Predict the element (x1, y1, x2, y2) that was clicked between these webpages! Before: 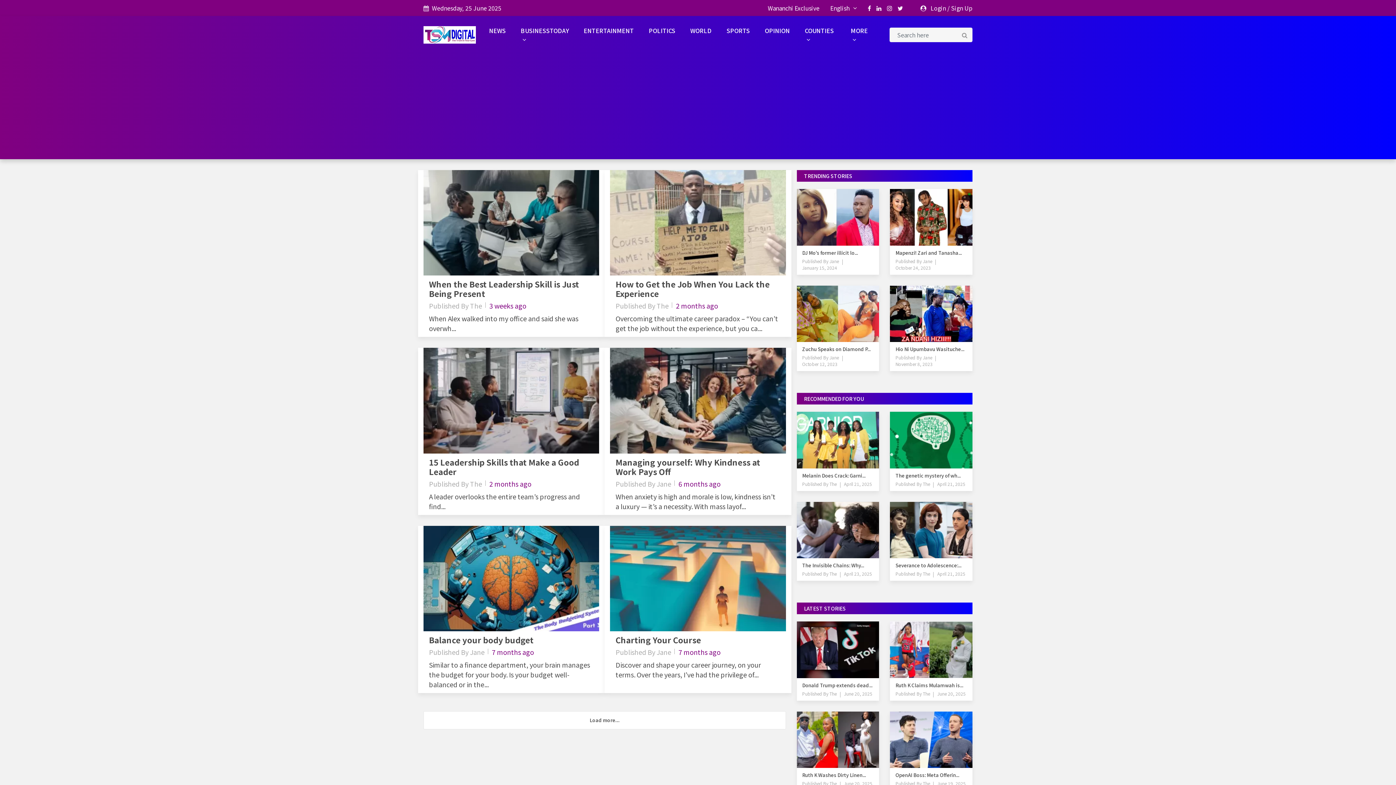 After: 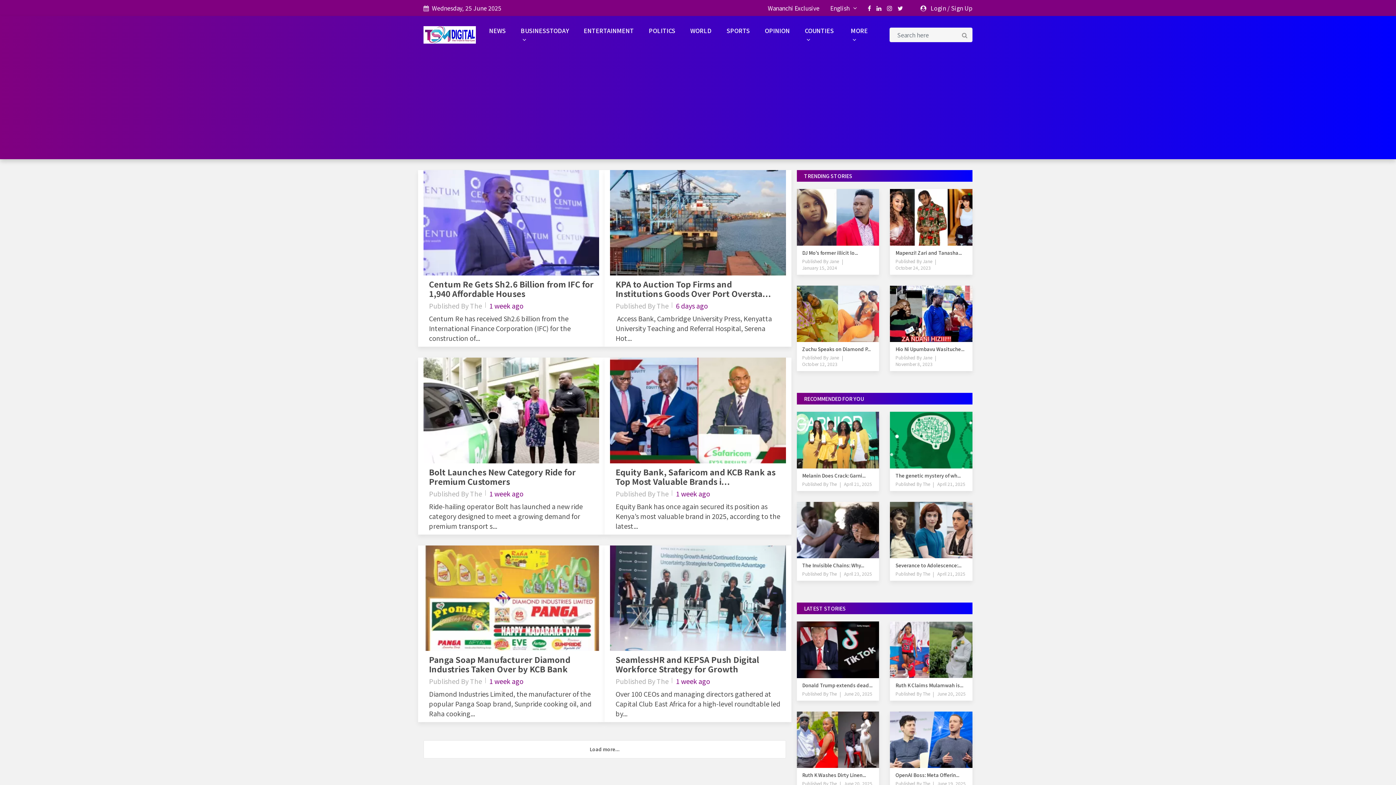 Action: bbox: (513, 18, 576, 50) label: BUSINESSTODAY 